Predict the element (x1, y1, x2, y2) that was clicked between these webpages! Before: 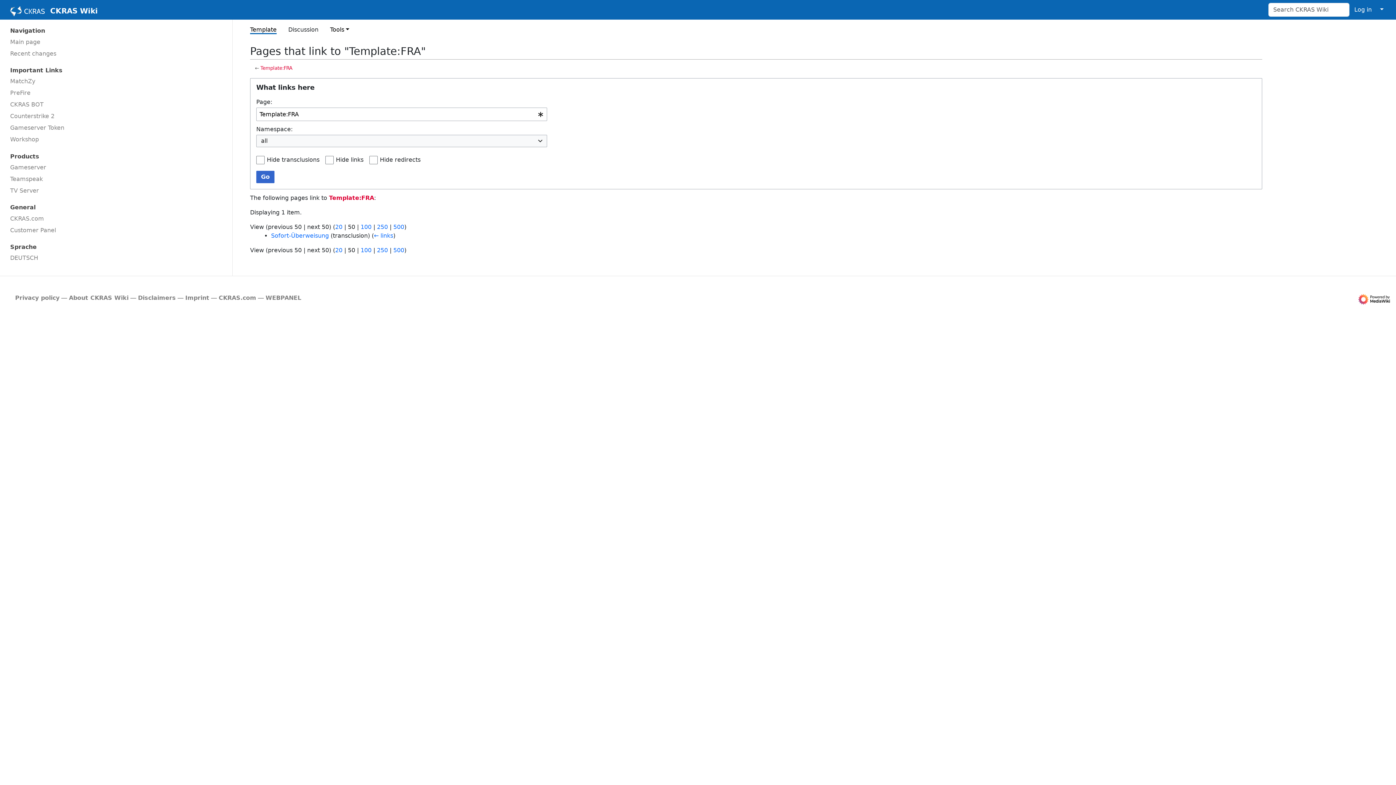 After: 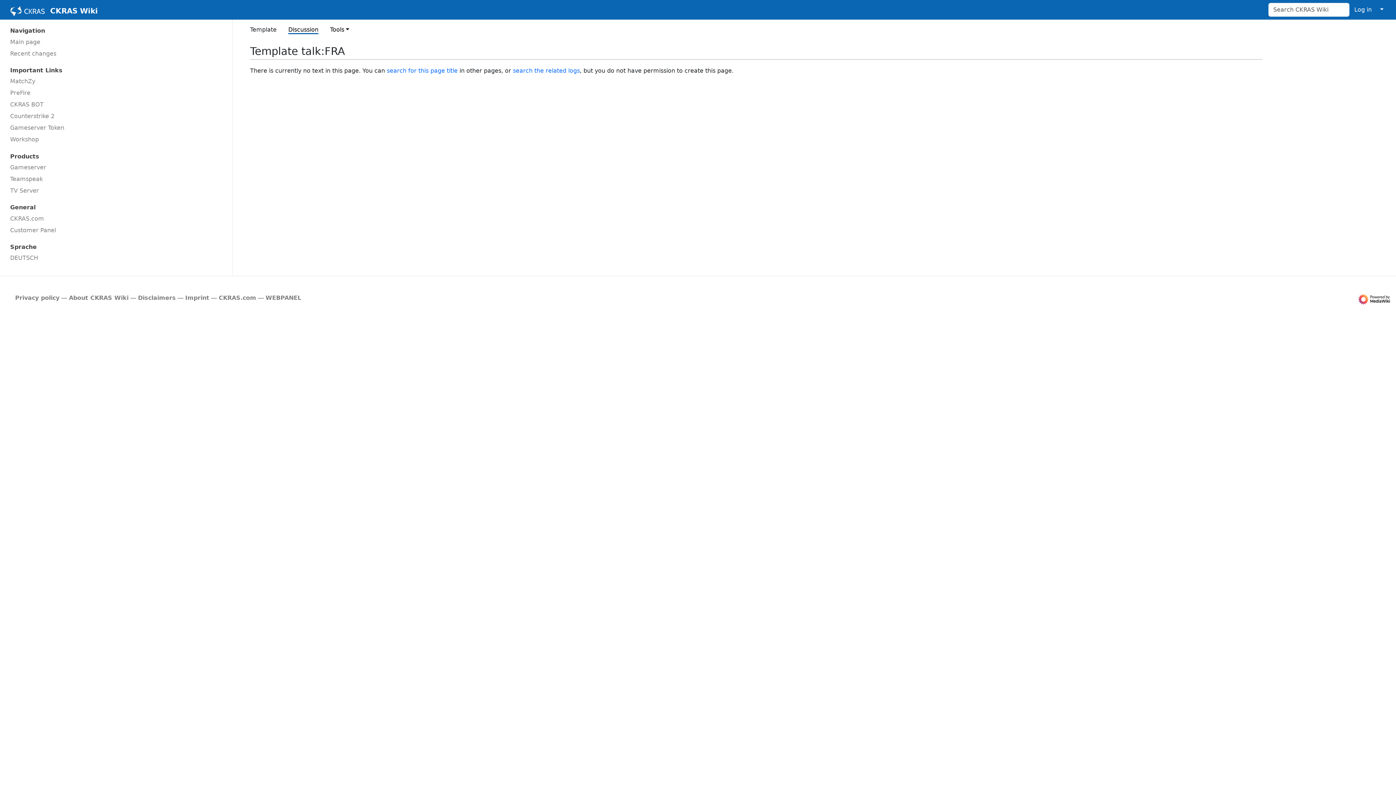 Action: label: Discussion bbox: (288, 26, 318, 33)